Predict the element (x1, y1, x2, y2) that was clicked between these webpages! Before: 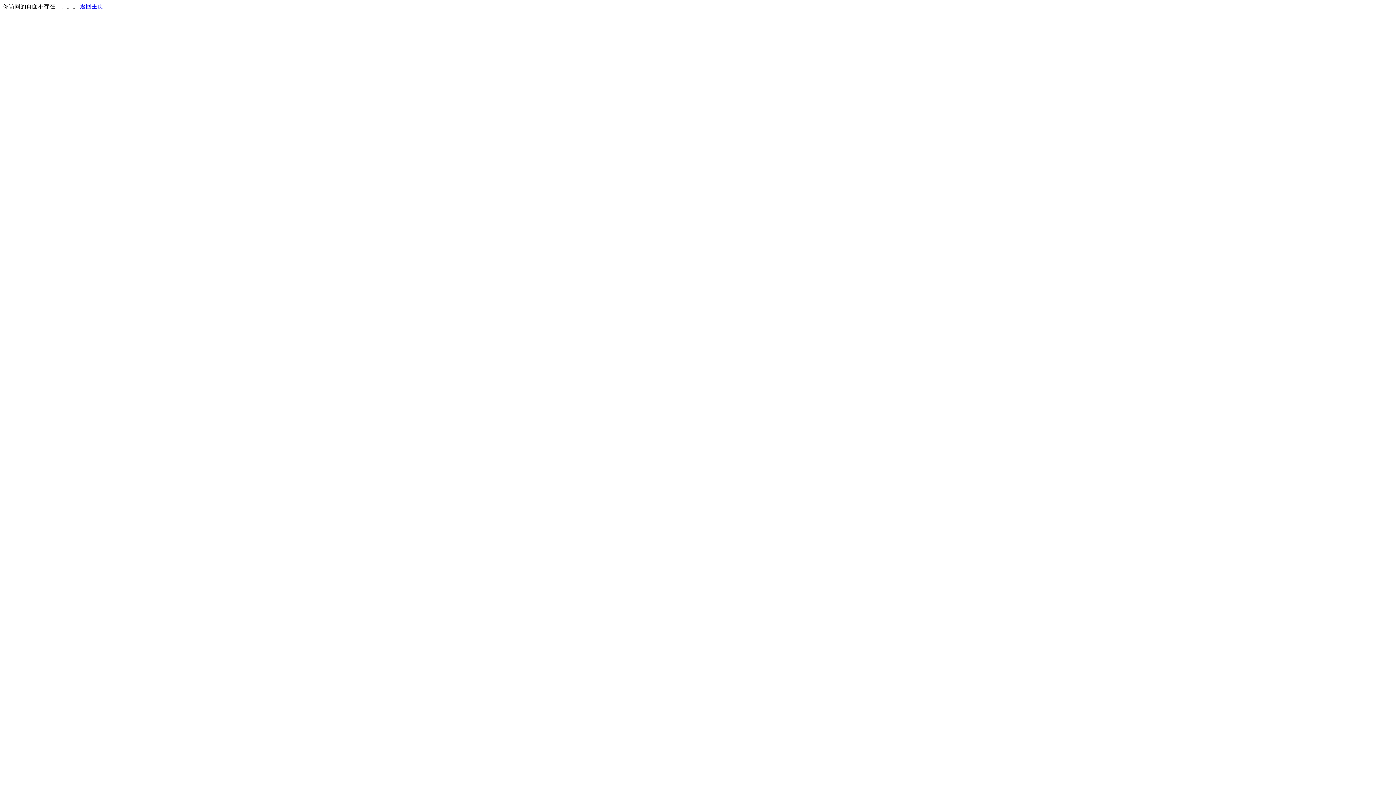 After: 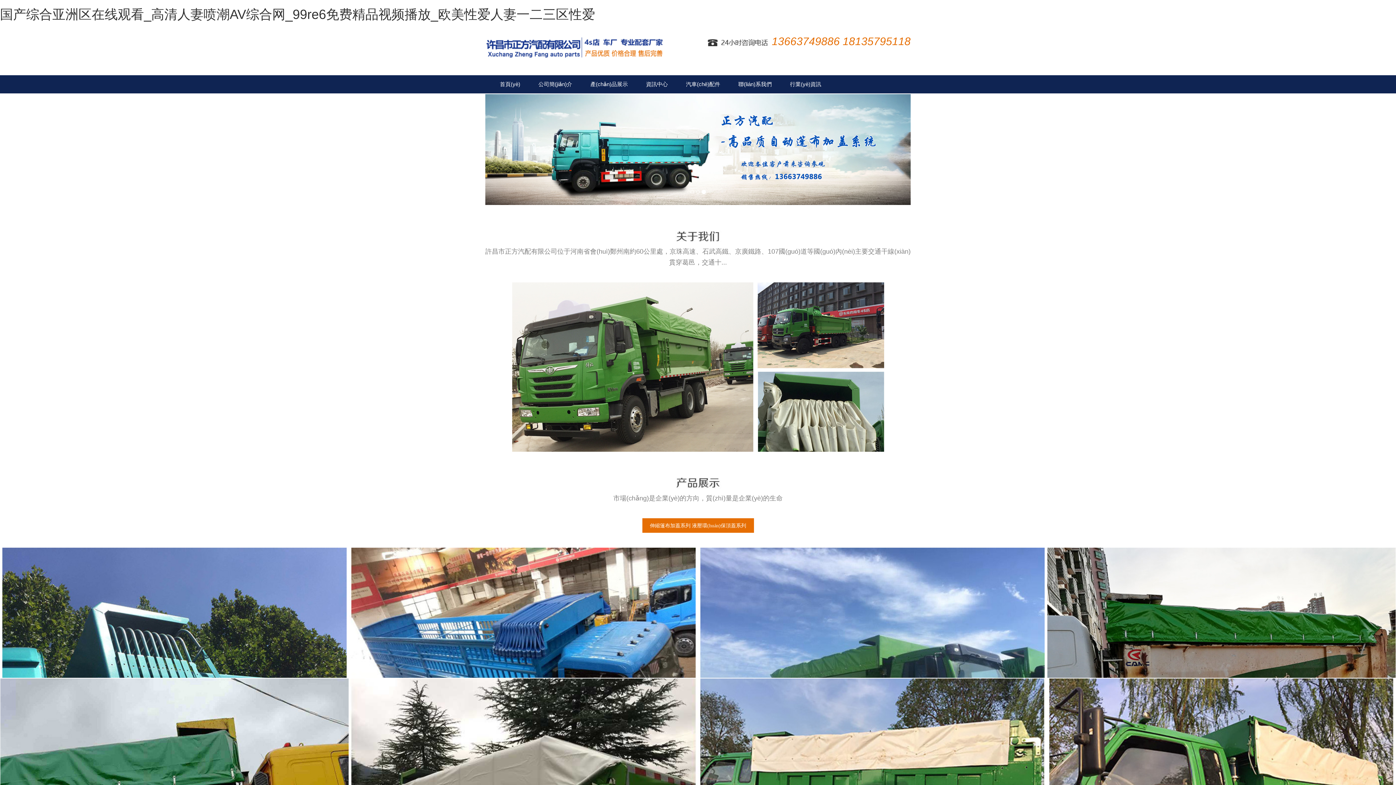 Action: bbox: (80, 3, 103, 9) label: 返回主页